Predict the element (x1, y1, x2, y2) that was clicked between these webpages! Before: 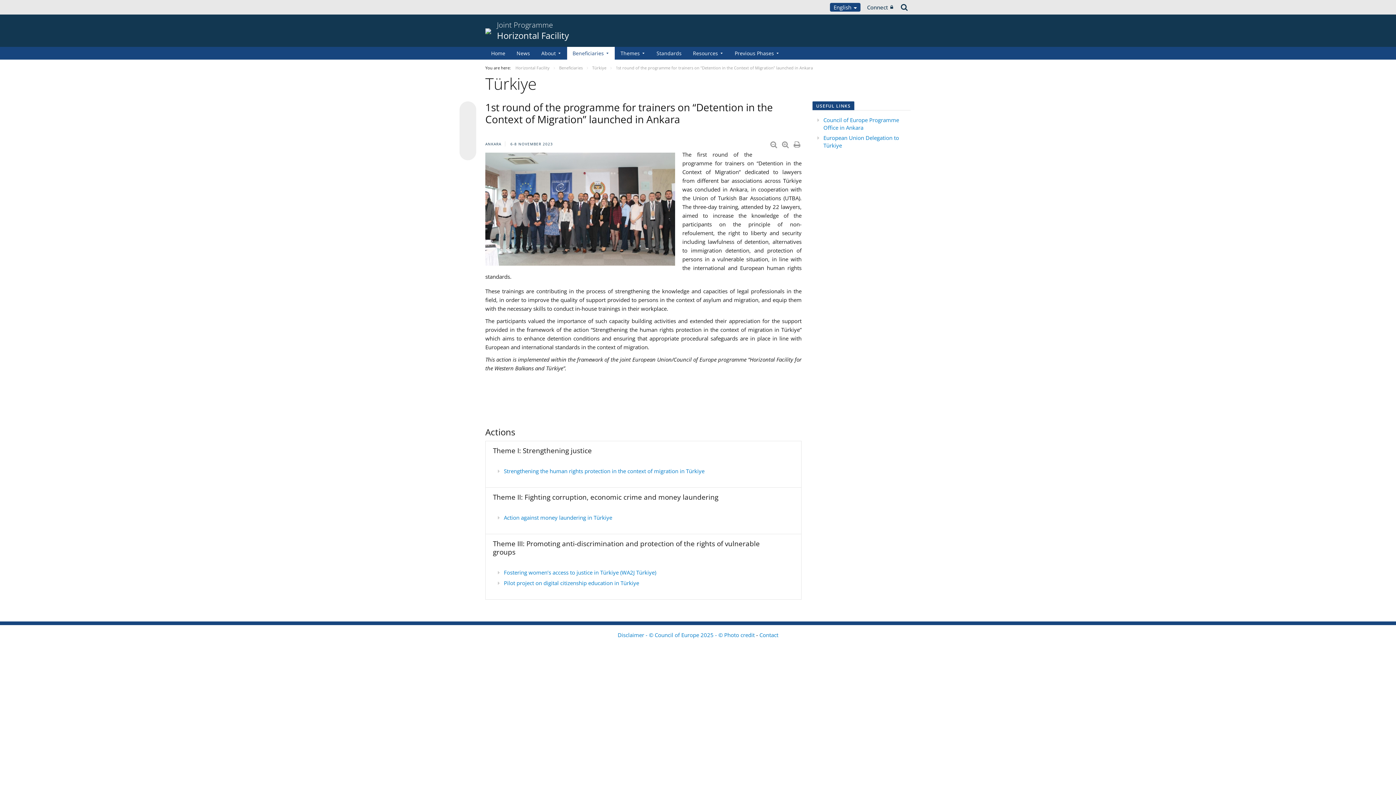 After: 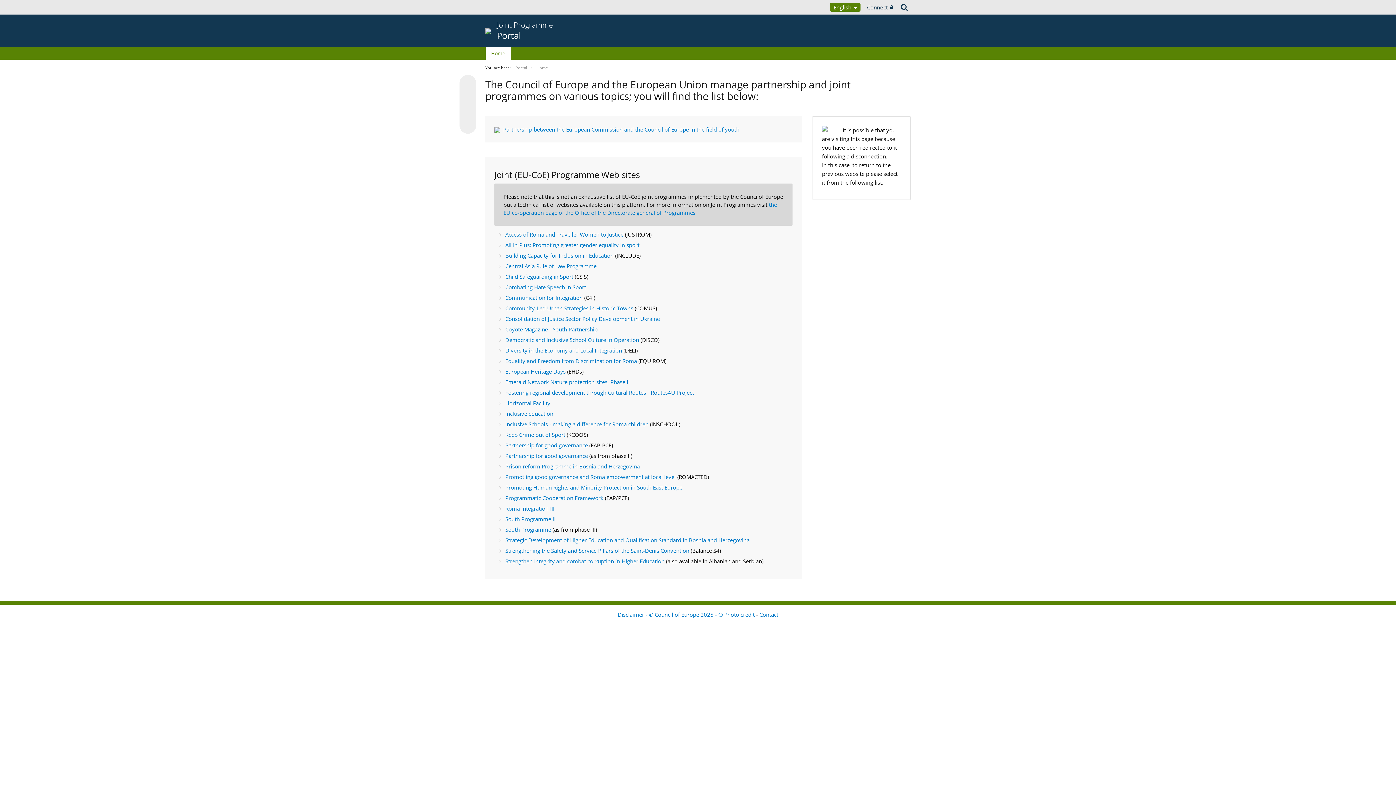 Action: bbox: (485, 26, 491, 34)